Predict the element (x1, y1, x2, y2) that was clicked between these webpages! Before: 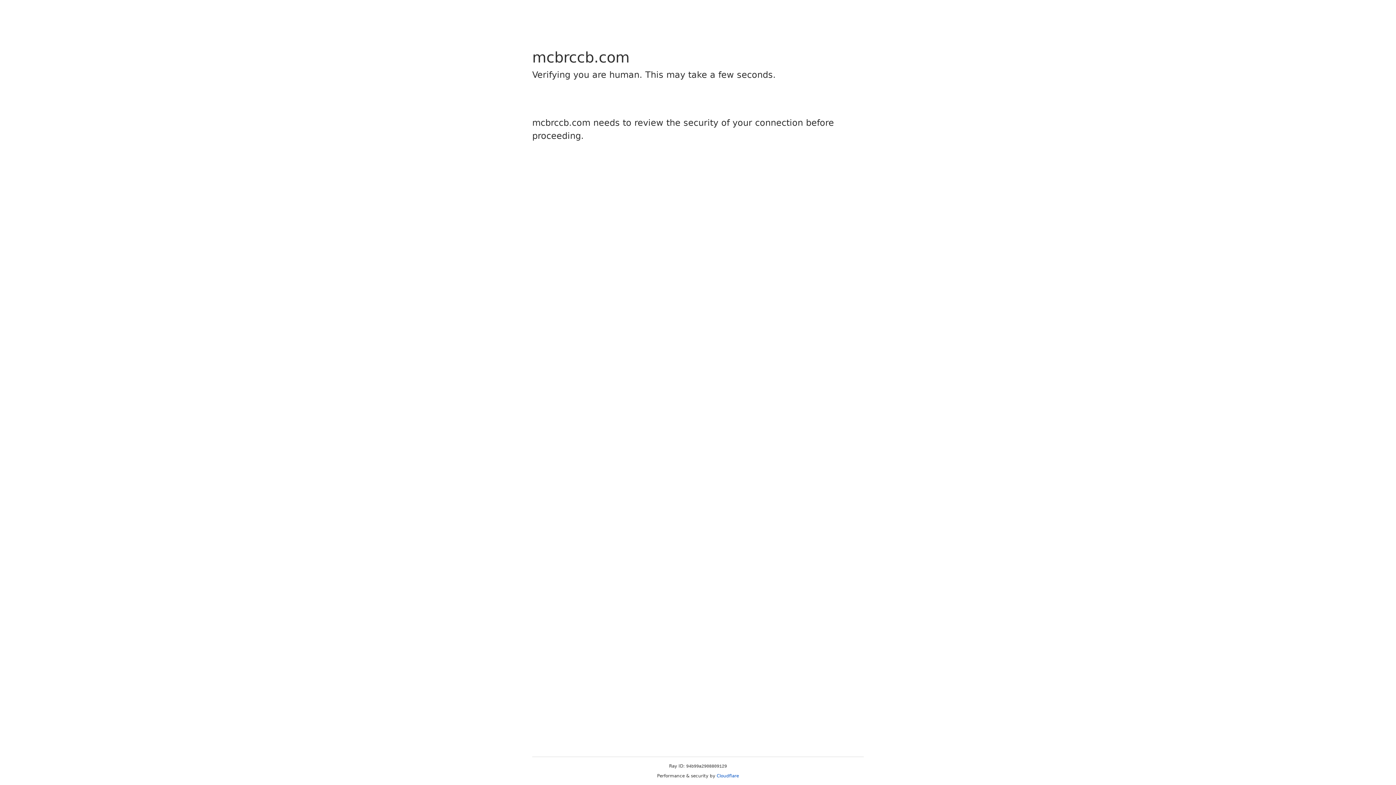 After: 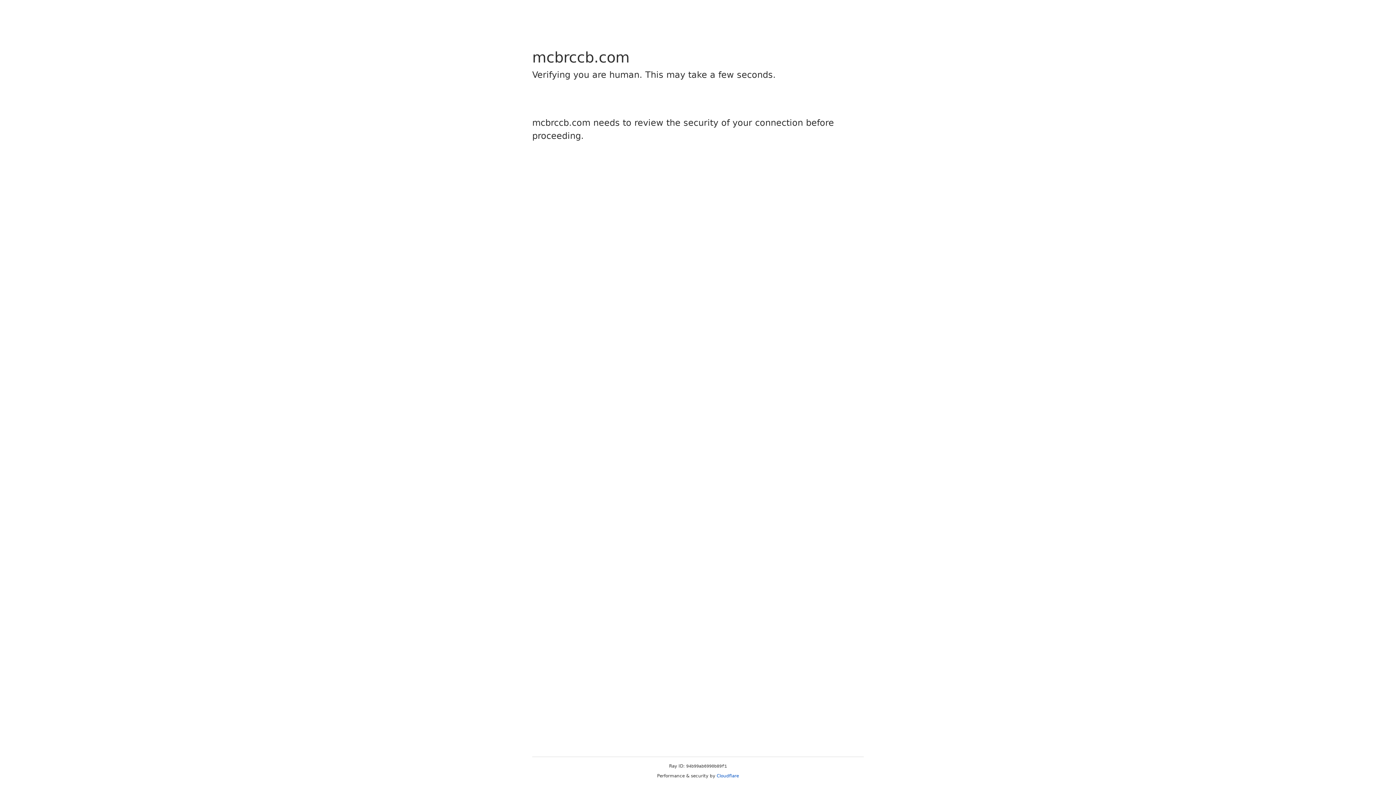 Action: bbox: (716, 773, 739, 778) label: Cloudflare